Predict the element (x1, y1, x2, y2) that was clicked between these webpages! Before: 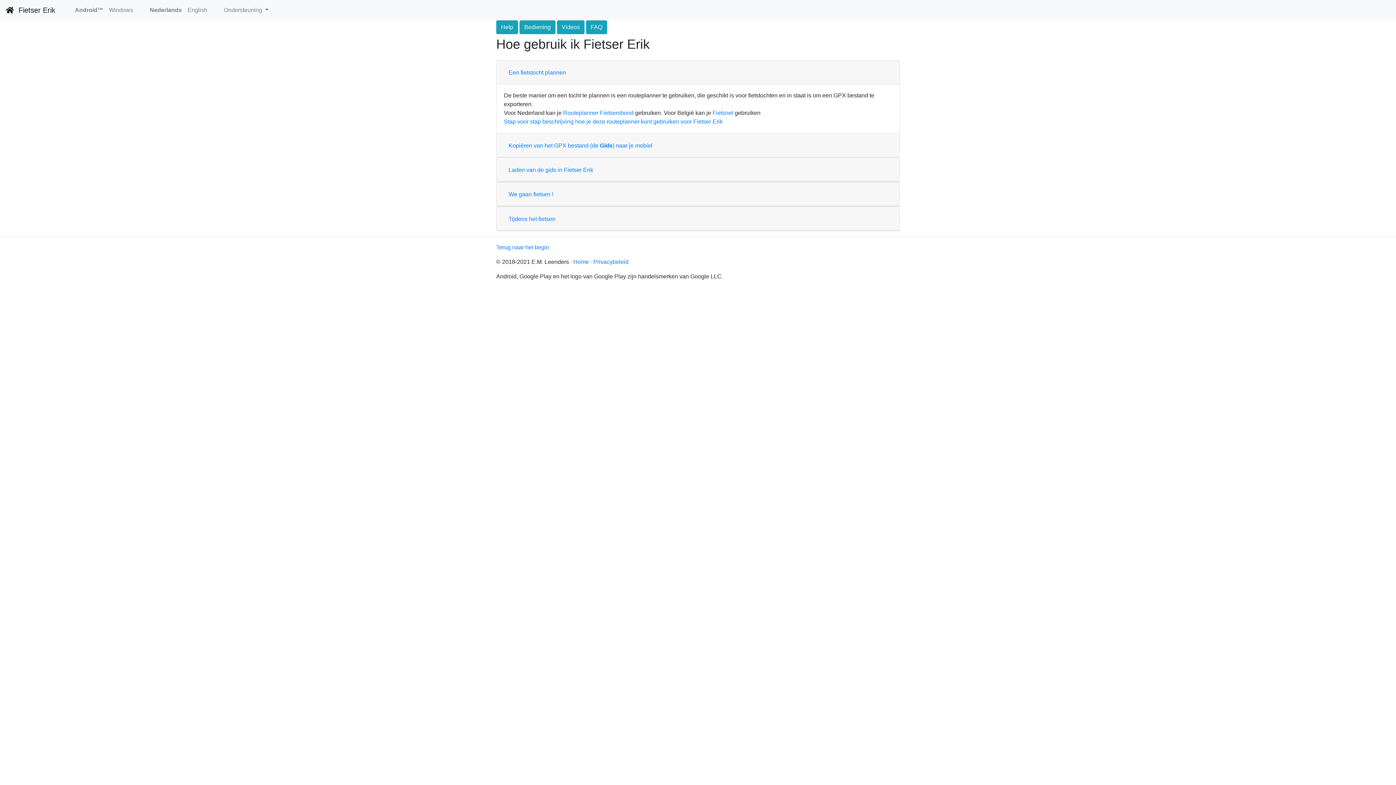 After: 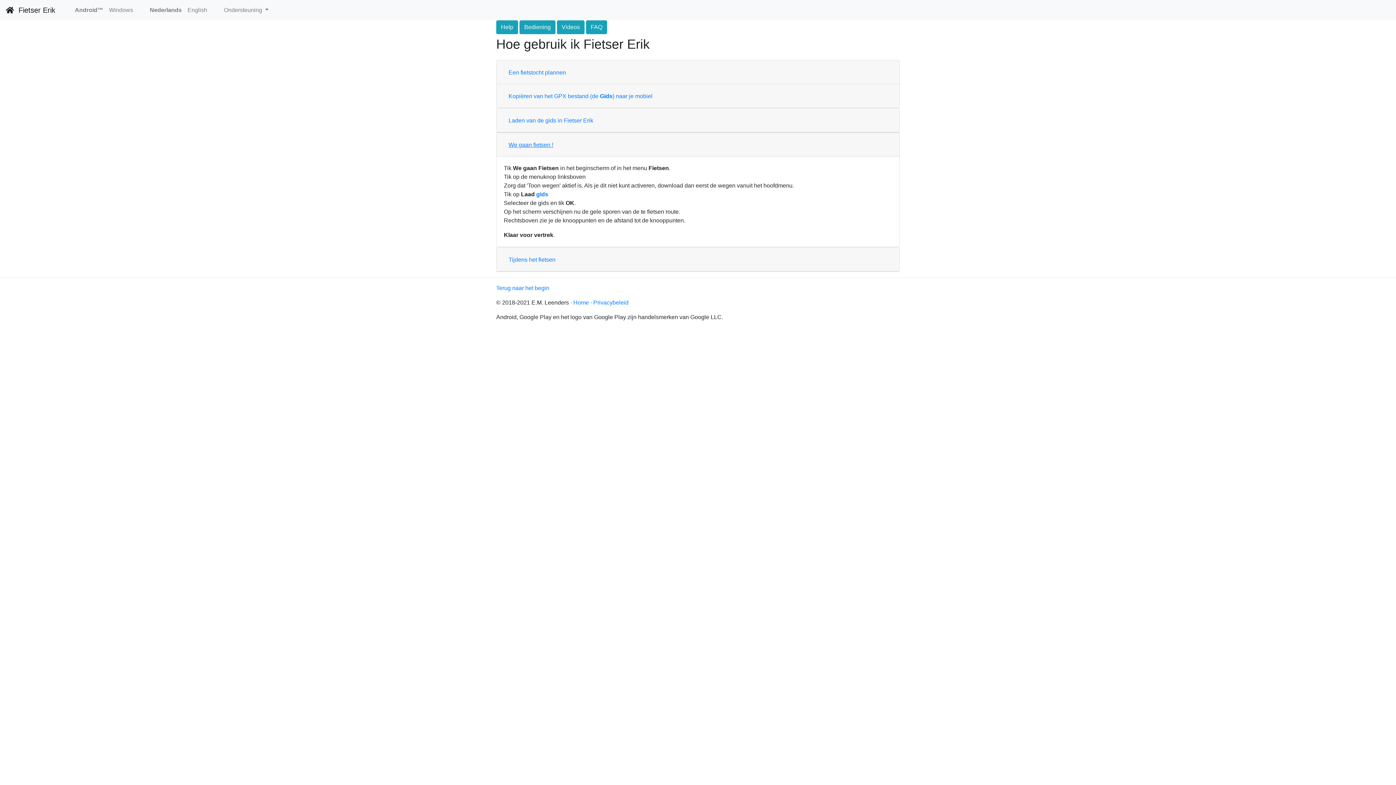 Action: bbox: (504, 187, 558, 201) label: We gaan fietsen !